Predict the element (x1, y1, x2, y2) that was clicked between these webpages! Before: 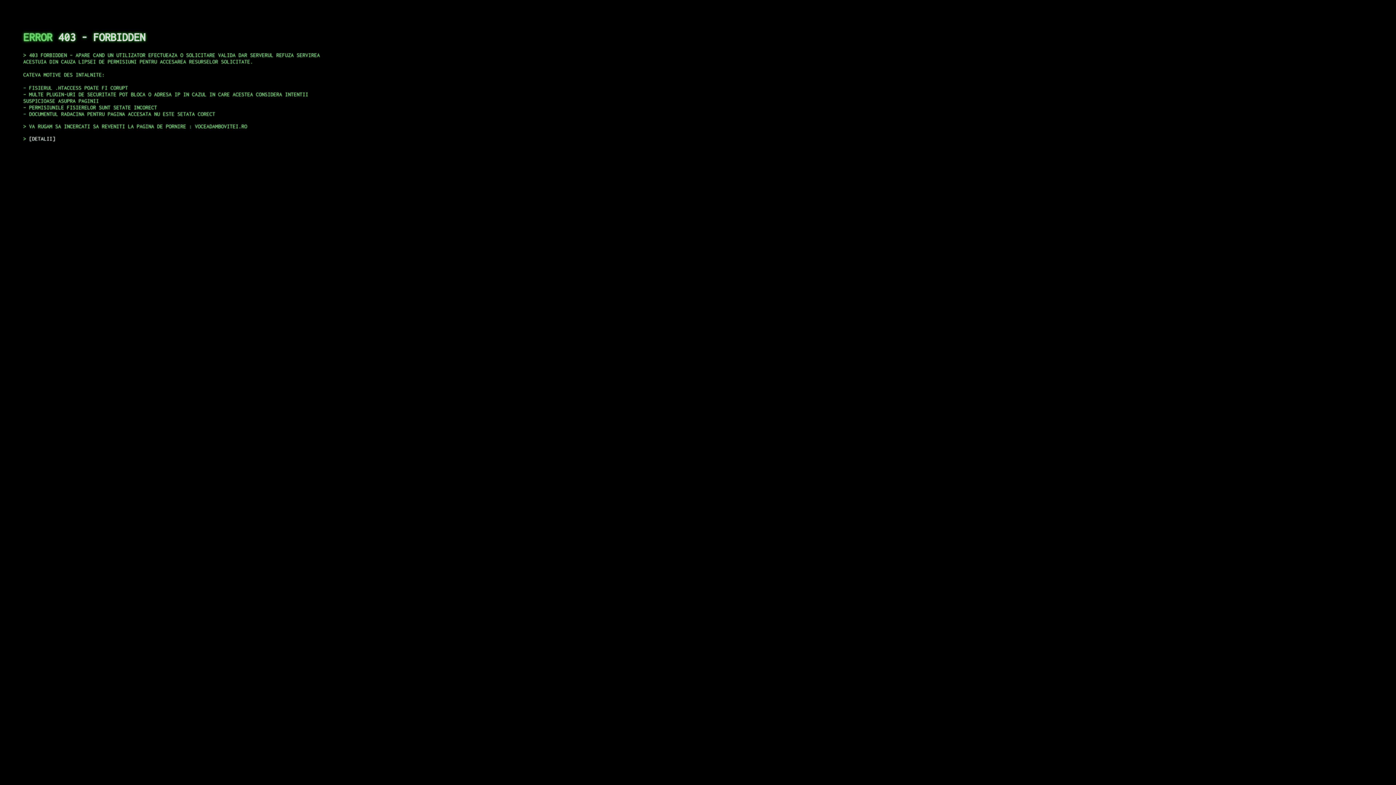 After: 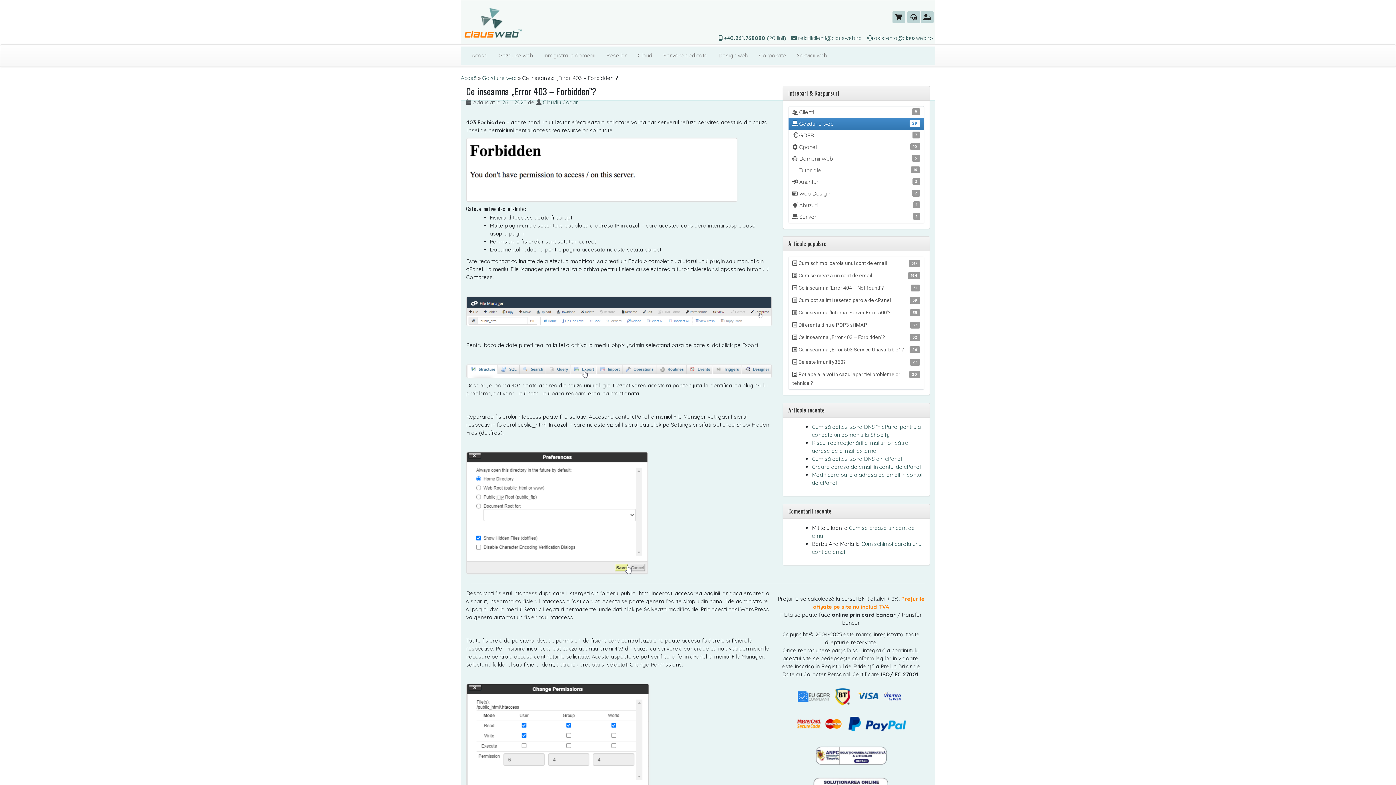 Action: label: DETALII bbox: (29, 135, 55, 141)